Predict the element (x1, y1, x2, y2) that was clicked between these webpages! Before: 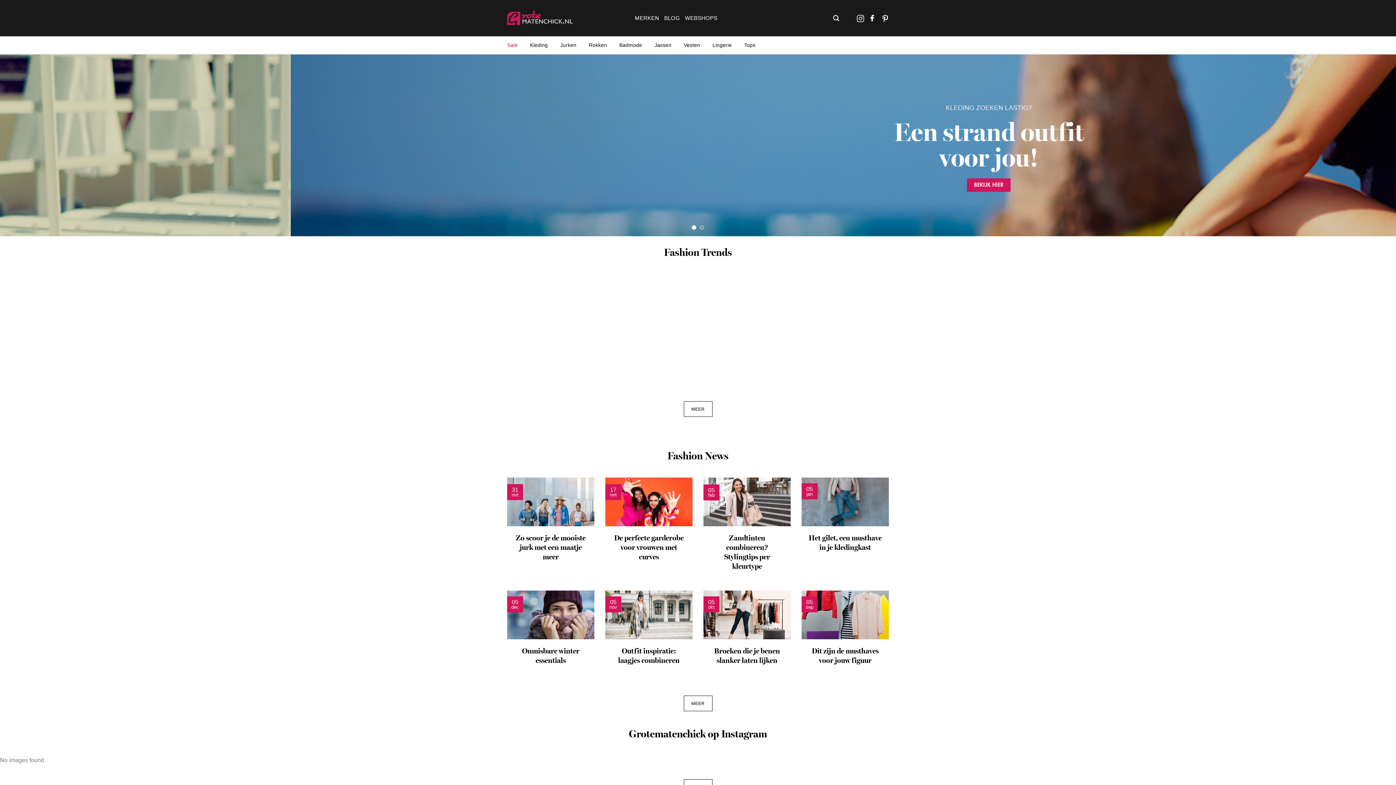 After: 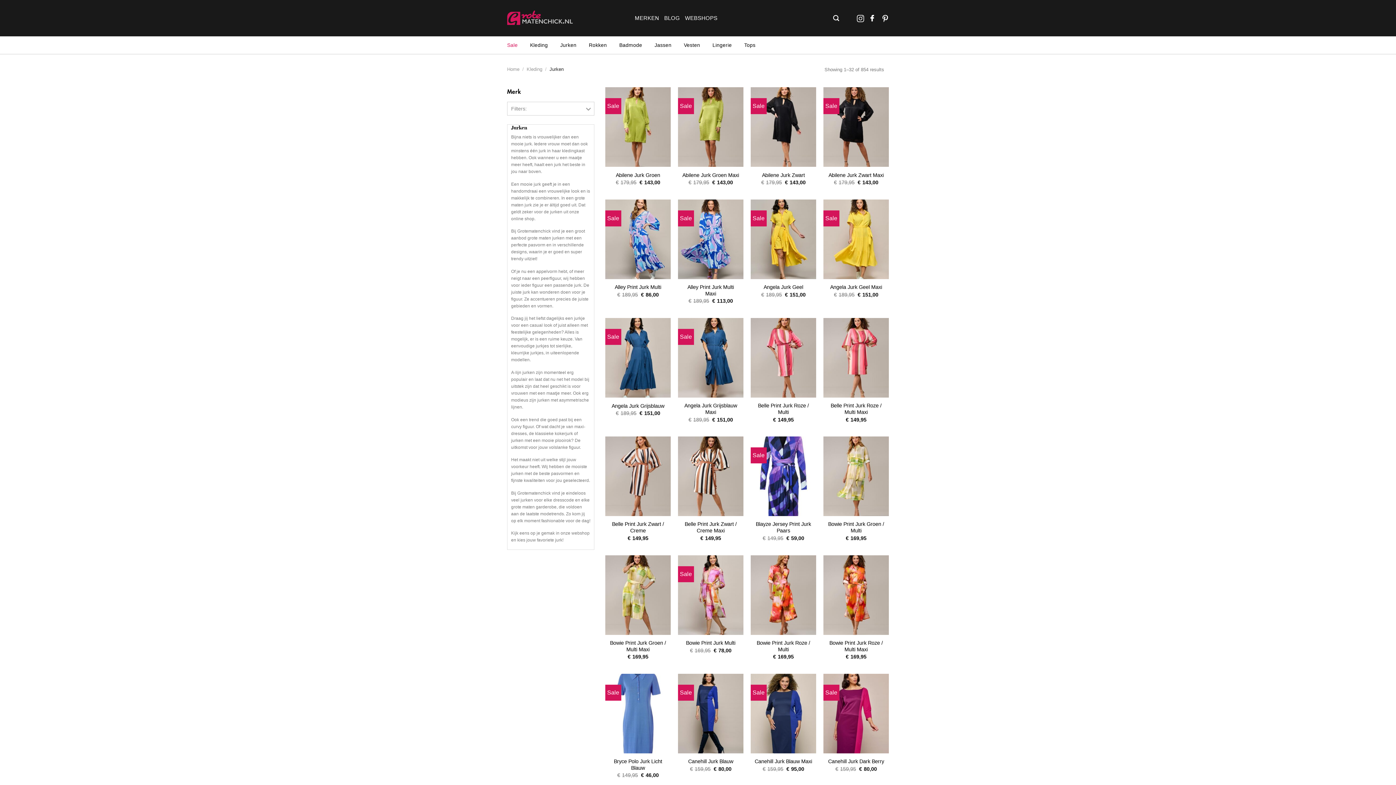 Action: bbox: (683, 401, 712, 416) label: MEER